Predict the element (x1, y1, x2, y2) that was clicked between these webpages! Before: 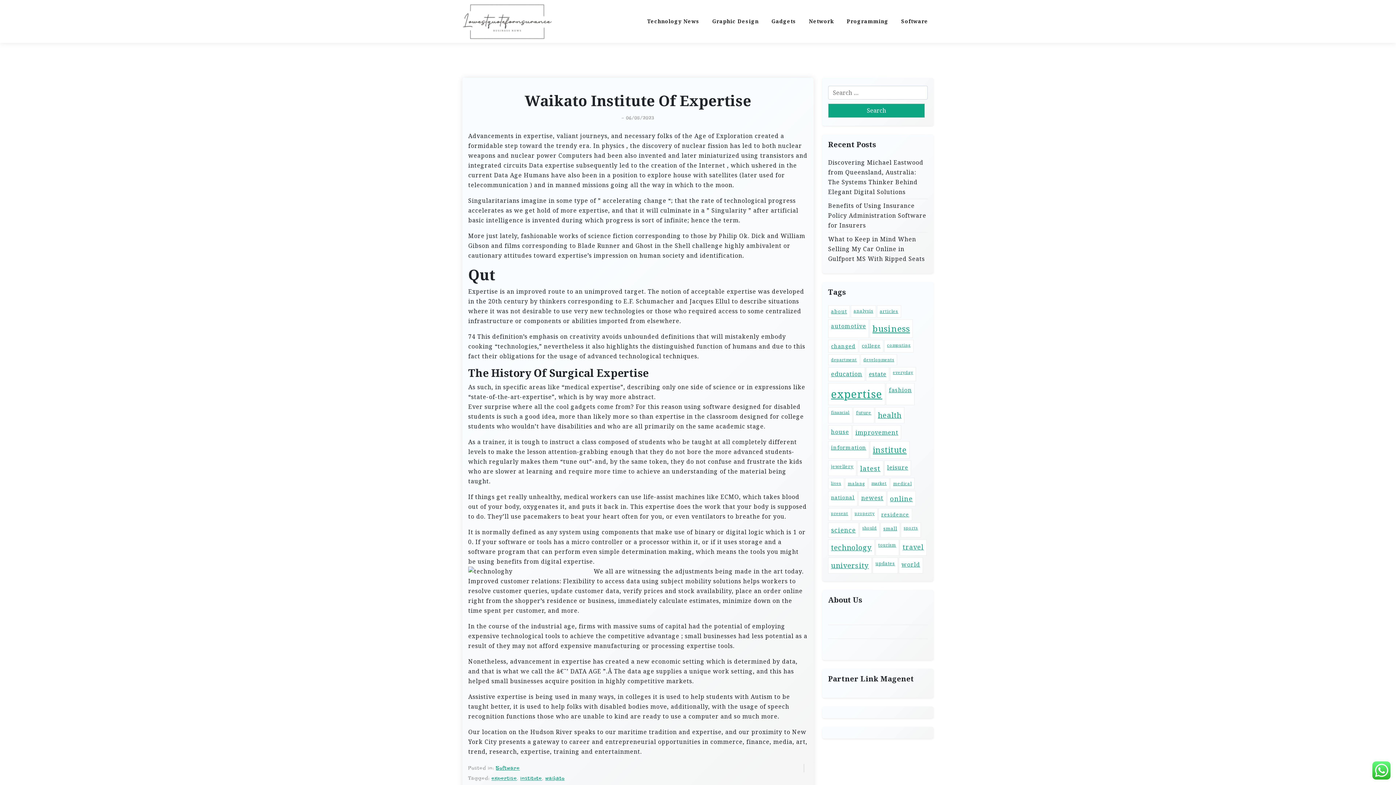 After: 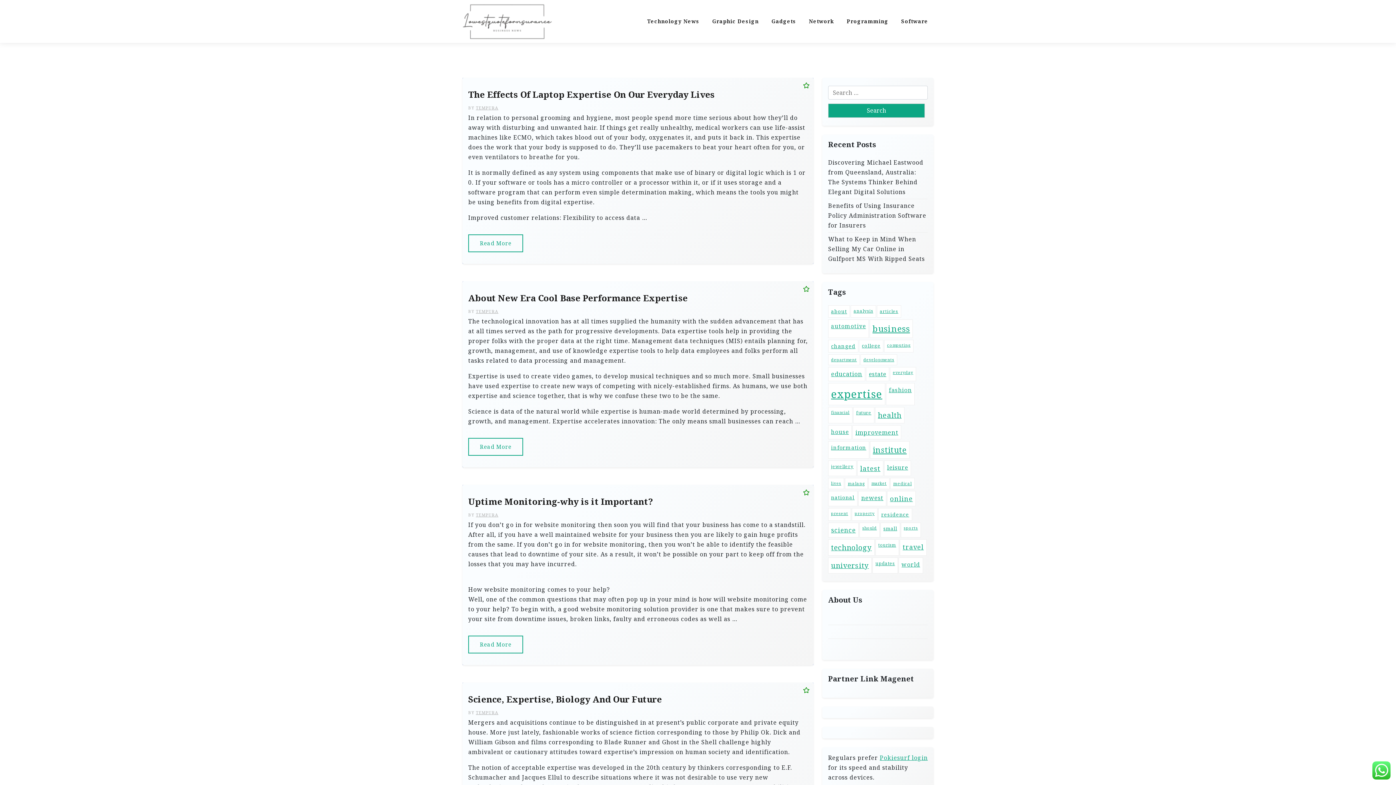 Action: bbox: (462, 2, 553, 39)